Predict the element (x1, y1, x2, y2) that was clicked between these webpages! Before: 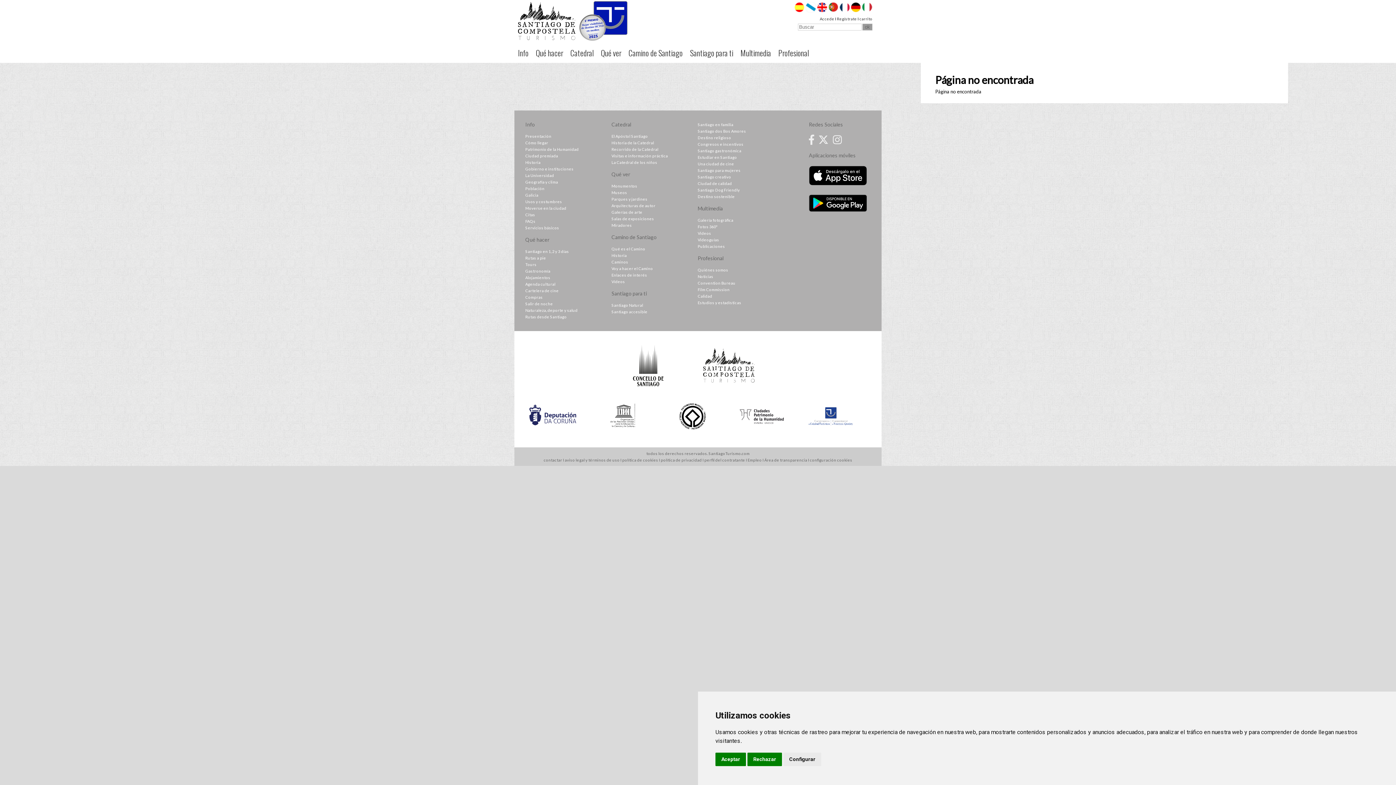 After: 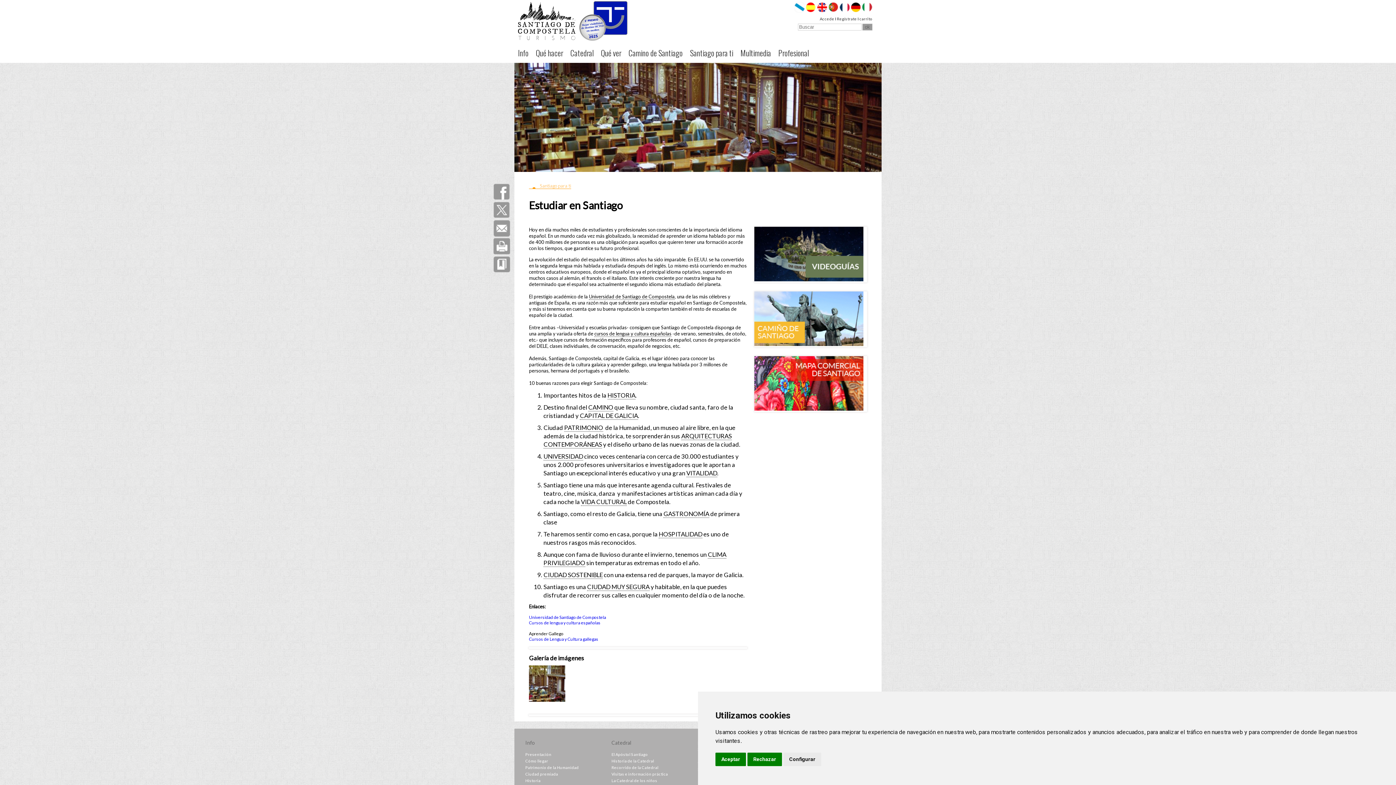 Action: label: Estudiar en Santiago bbox: (697, 154, 737, 159)